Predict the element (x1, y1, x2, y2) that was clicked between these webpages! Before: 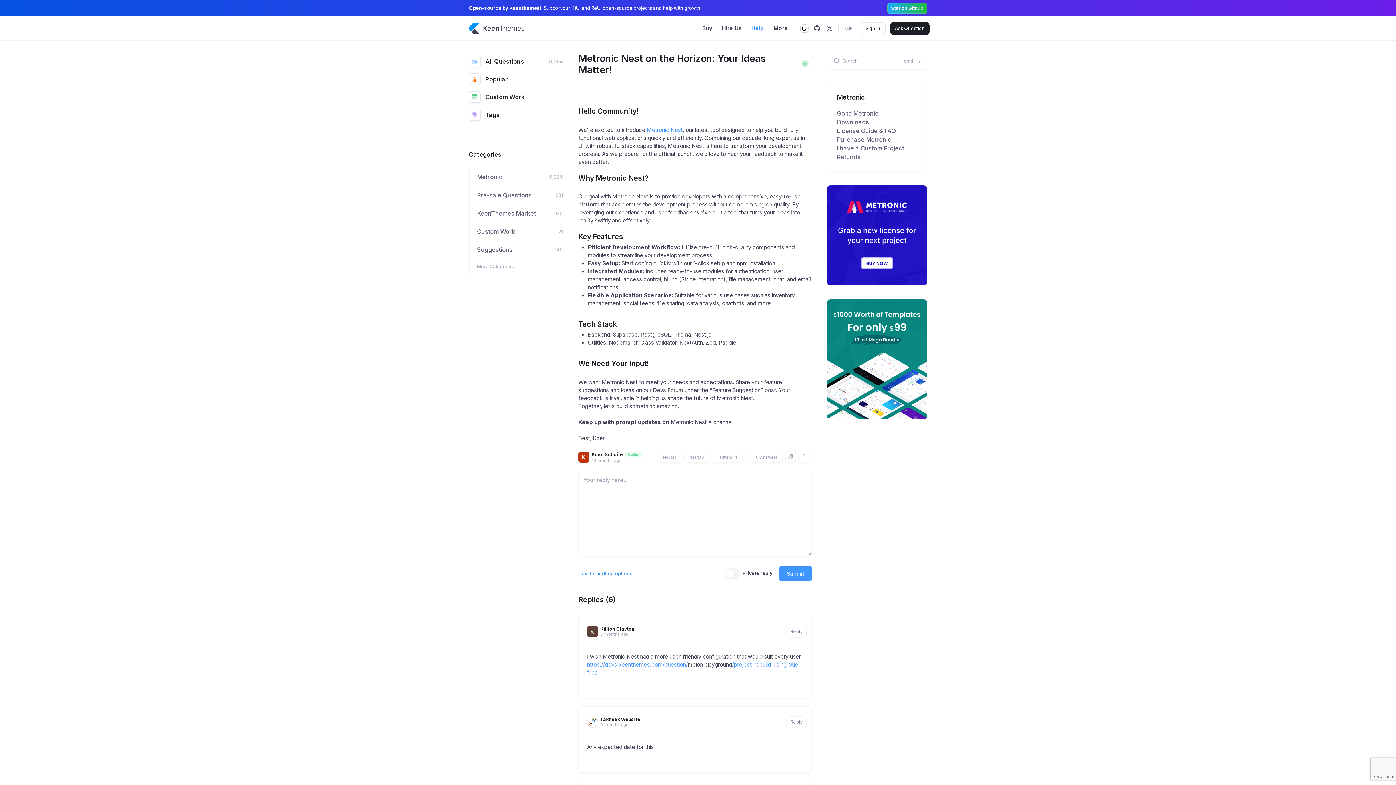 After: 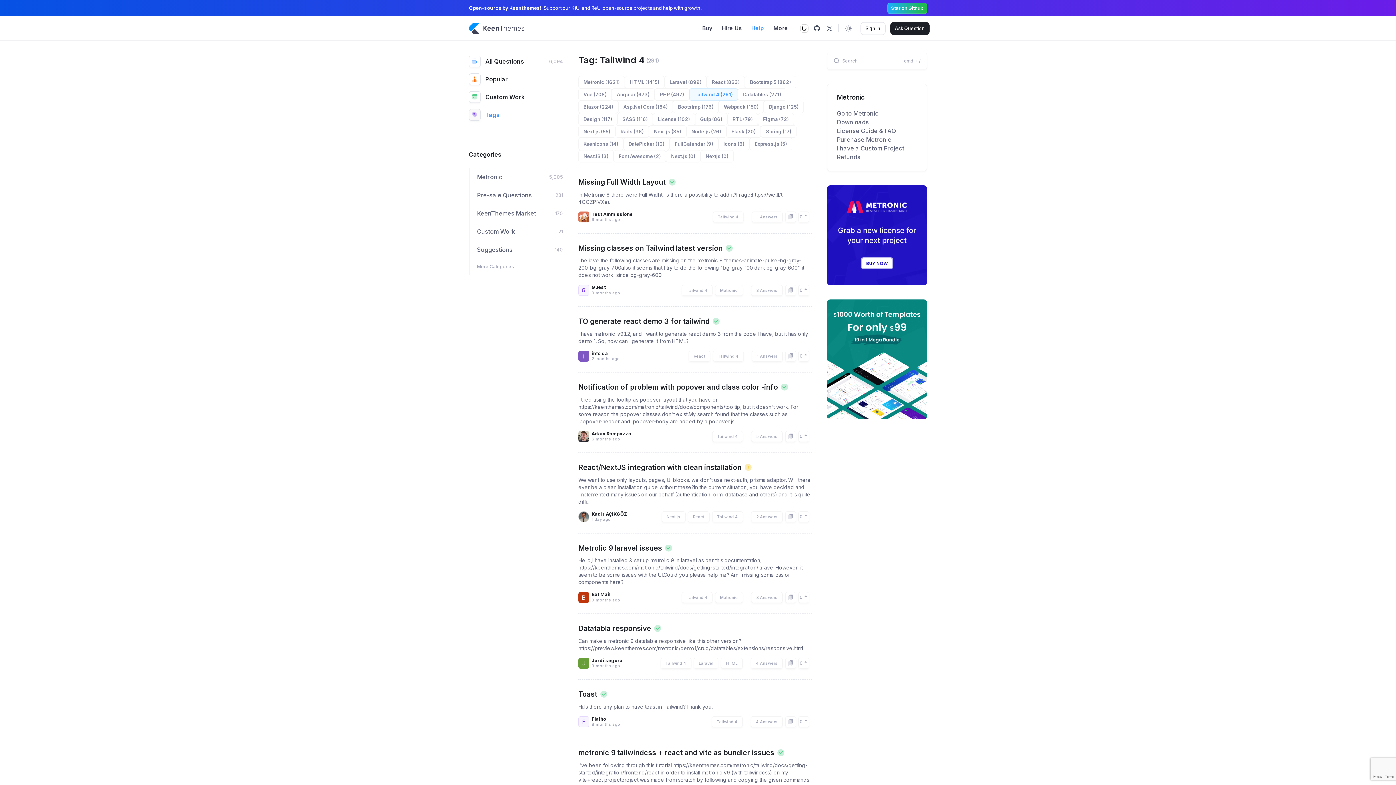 Action: bbox: (711, 451, 742, 462) label: Tailwind 4